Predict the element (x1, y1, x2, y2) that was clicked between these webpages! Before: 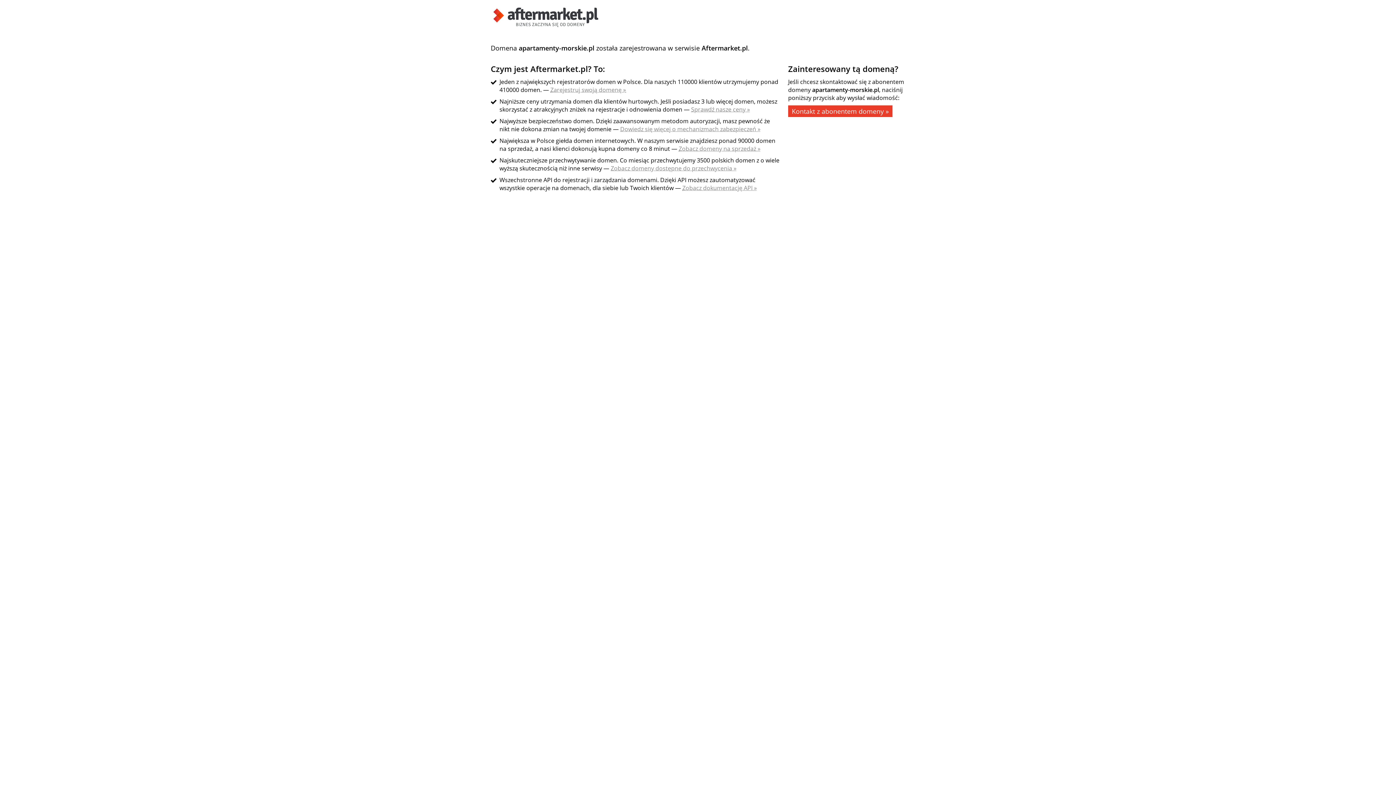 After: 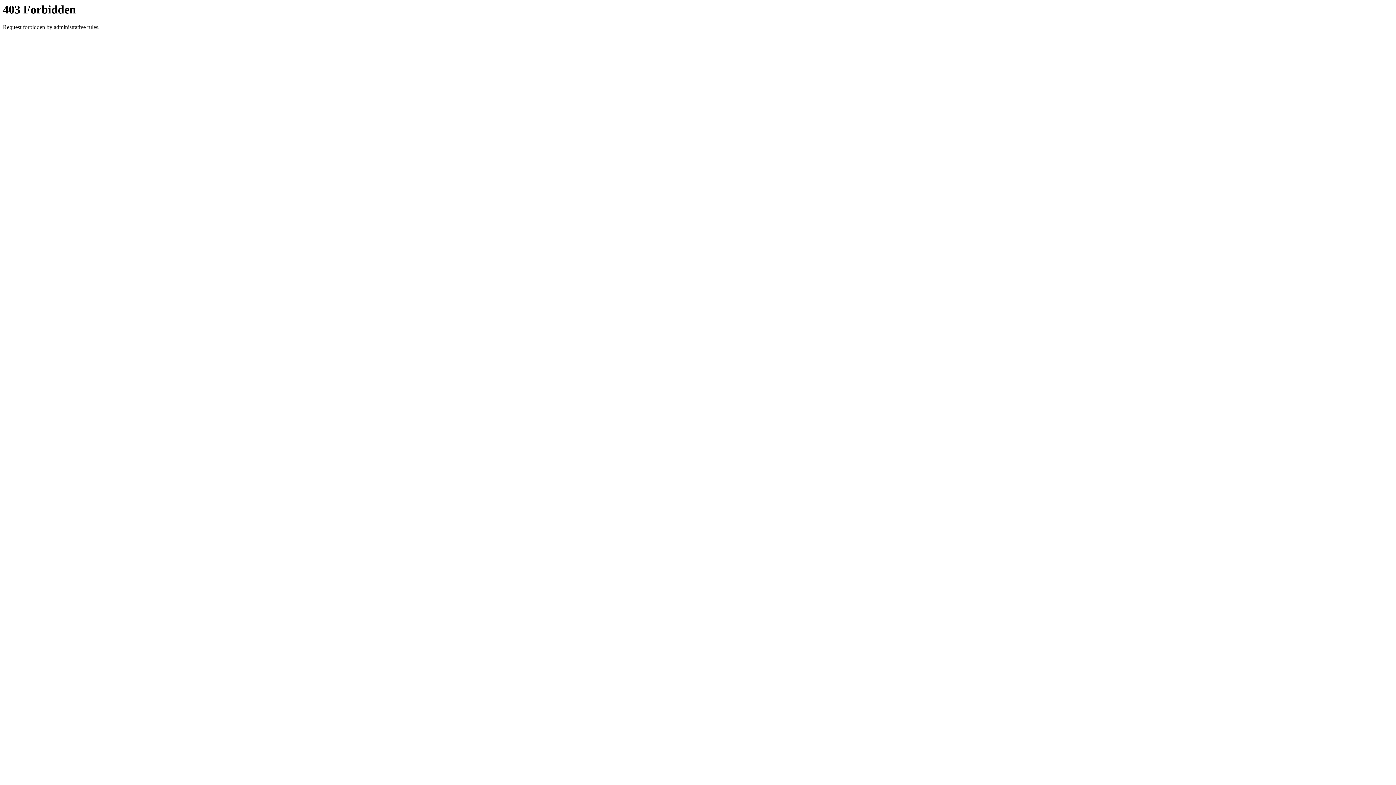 Action: label: Kontakt z abonentem domeny » bbox: (788, 105, 892, 117)